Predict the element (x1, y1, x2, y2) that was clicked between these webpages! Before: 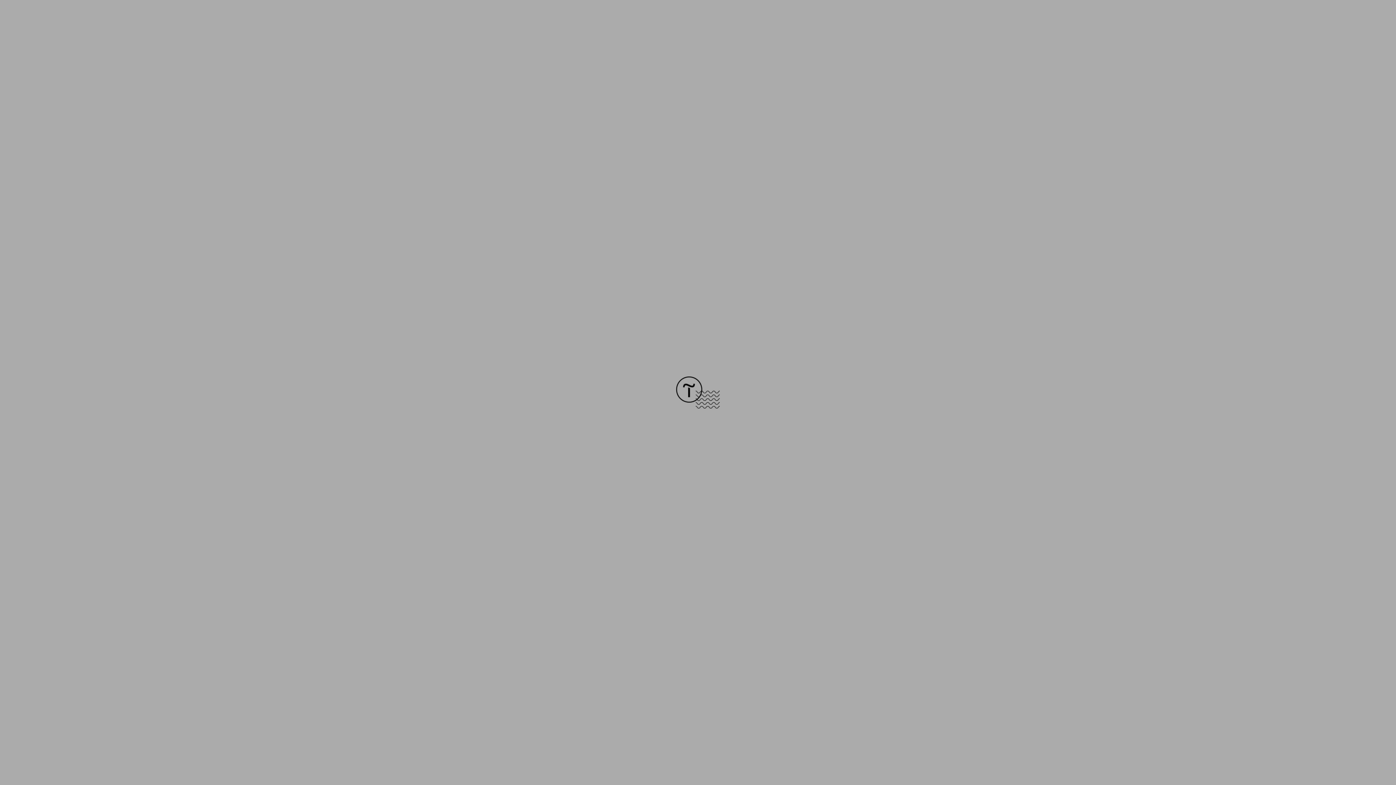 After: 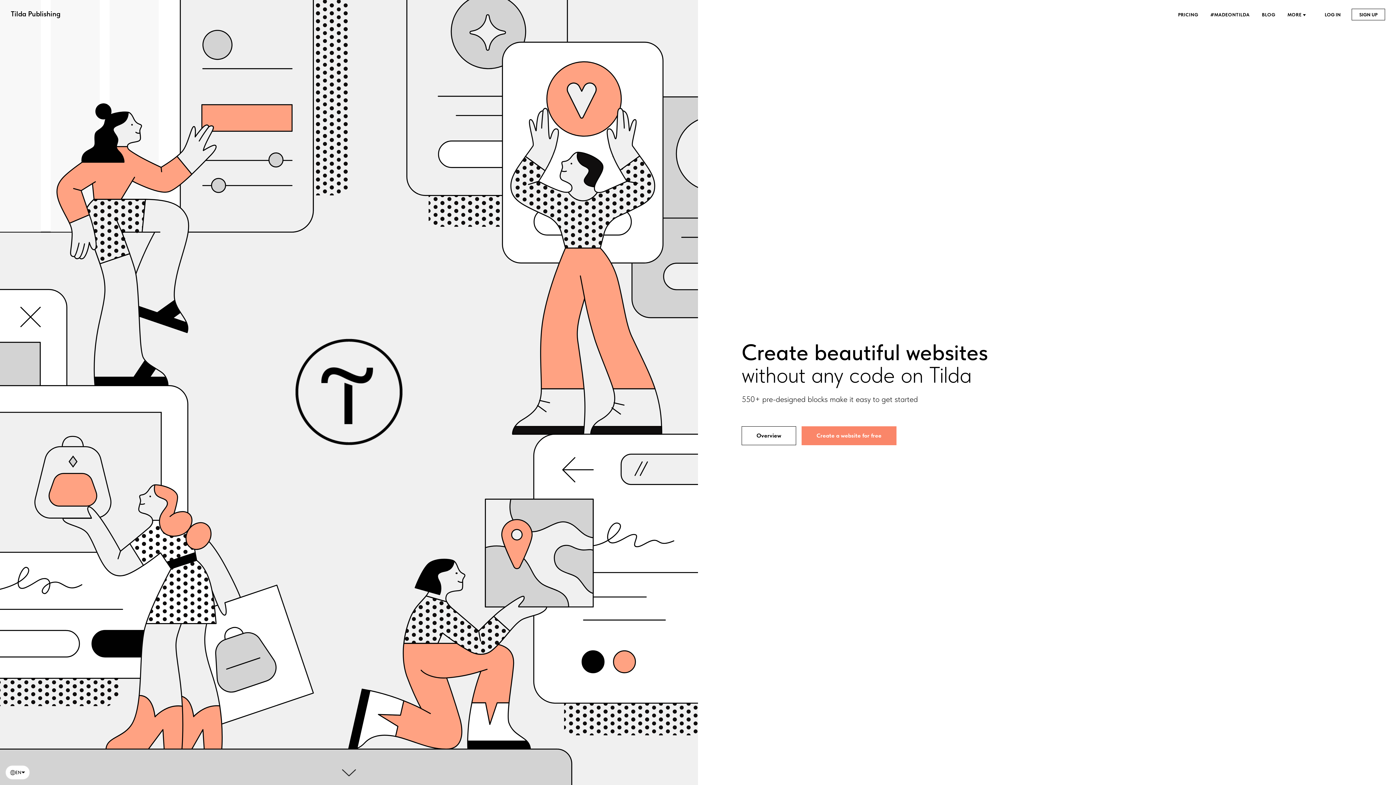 Action: bbox: (676, 403, 720, 409)